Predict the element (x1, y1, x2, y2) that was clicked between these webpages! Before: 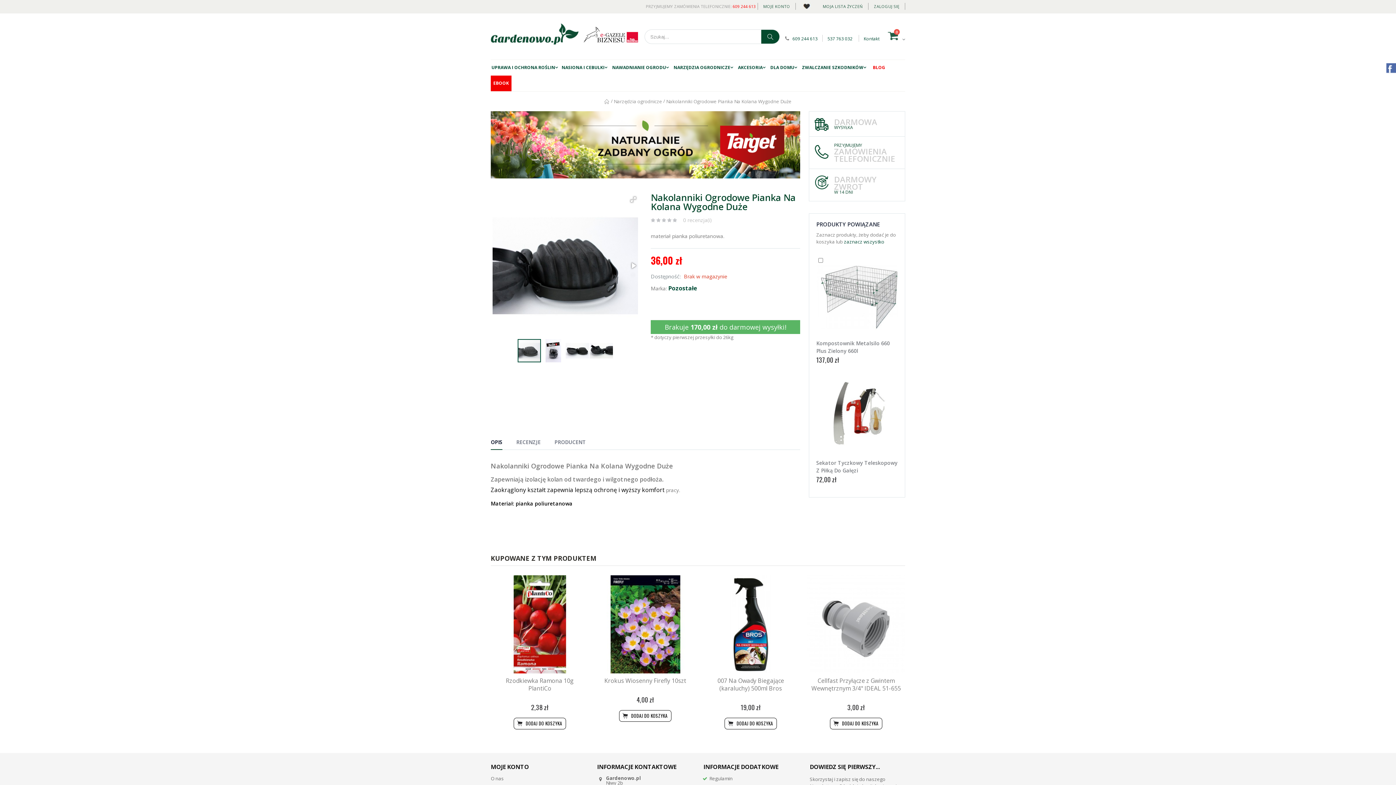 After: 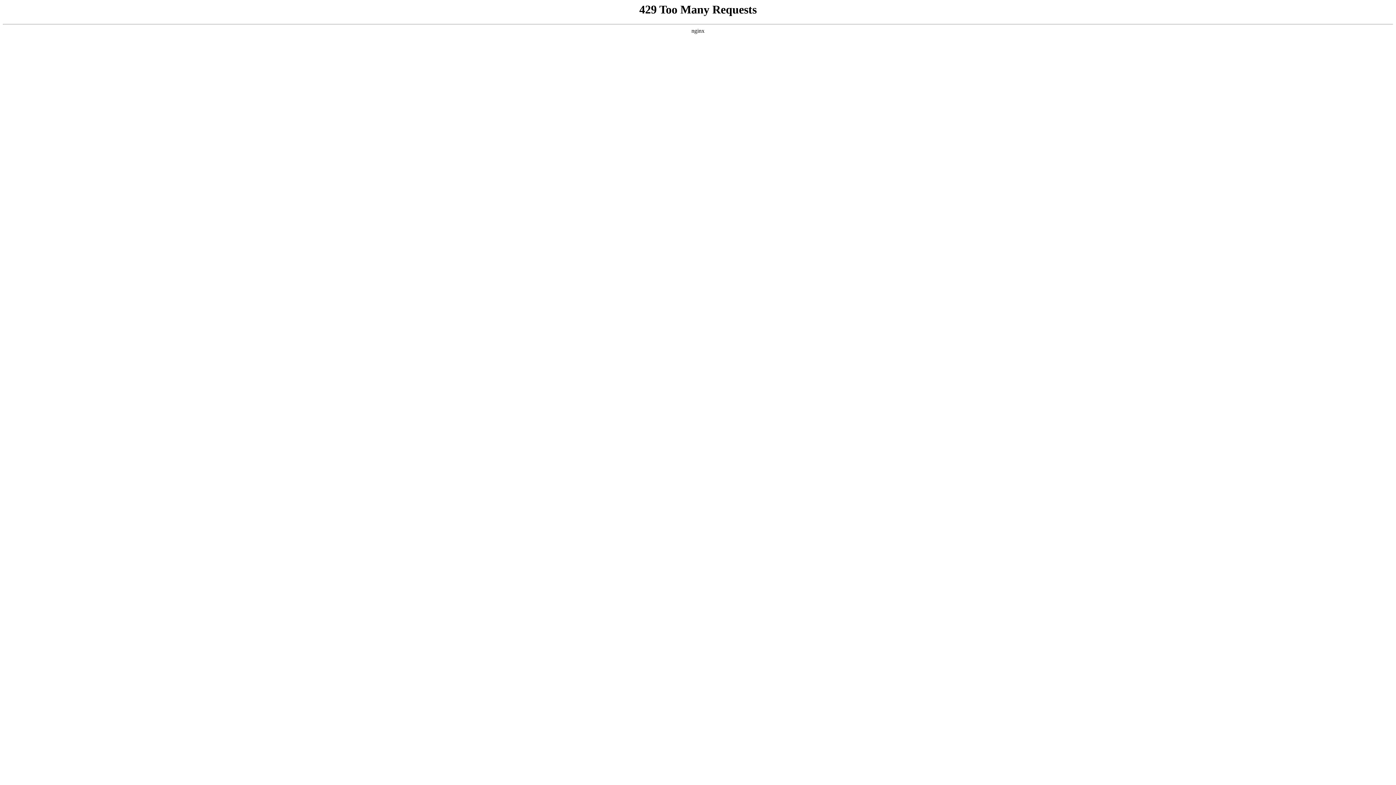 Action: bbox: (490, 575, 589, 673)